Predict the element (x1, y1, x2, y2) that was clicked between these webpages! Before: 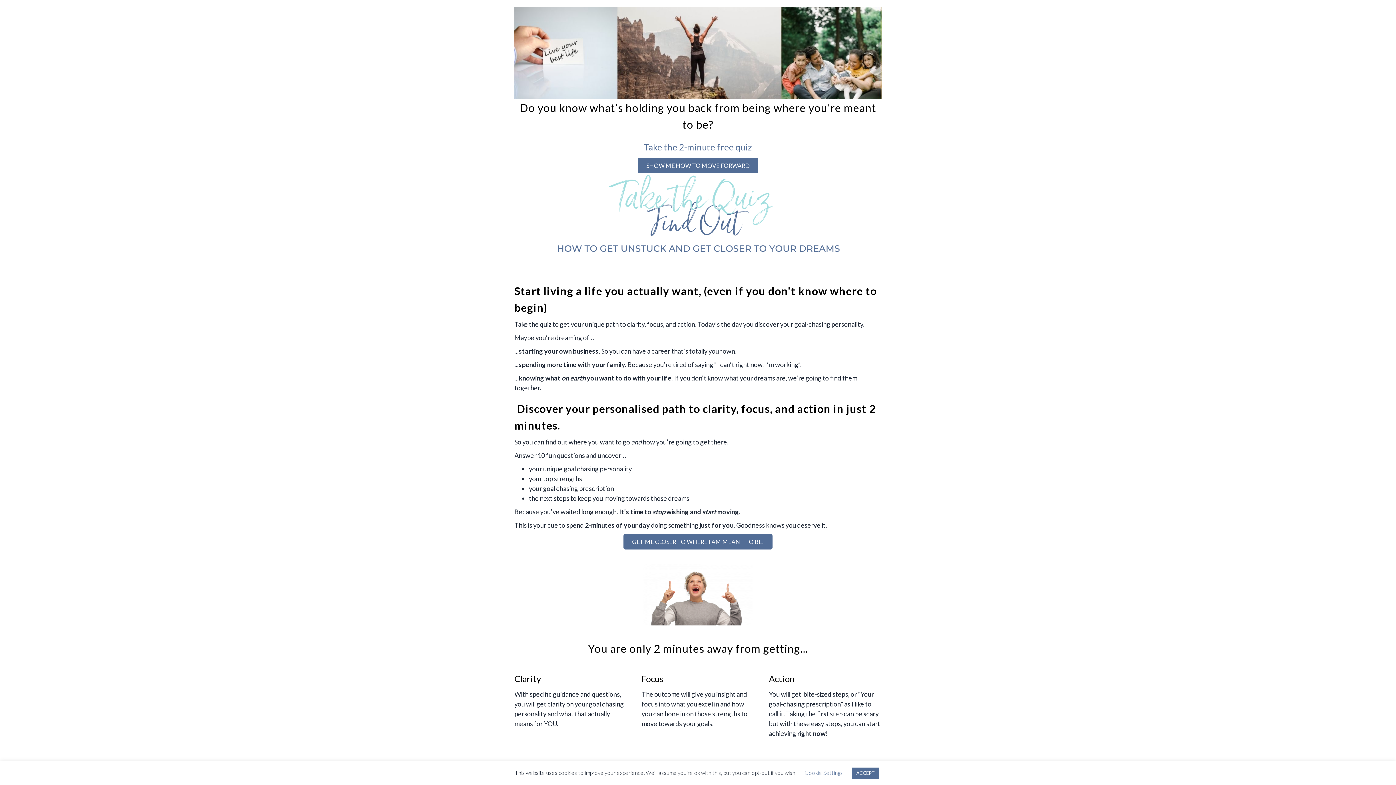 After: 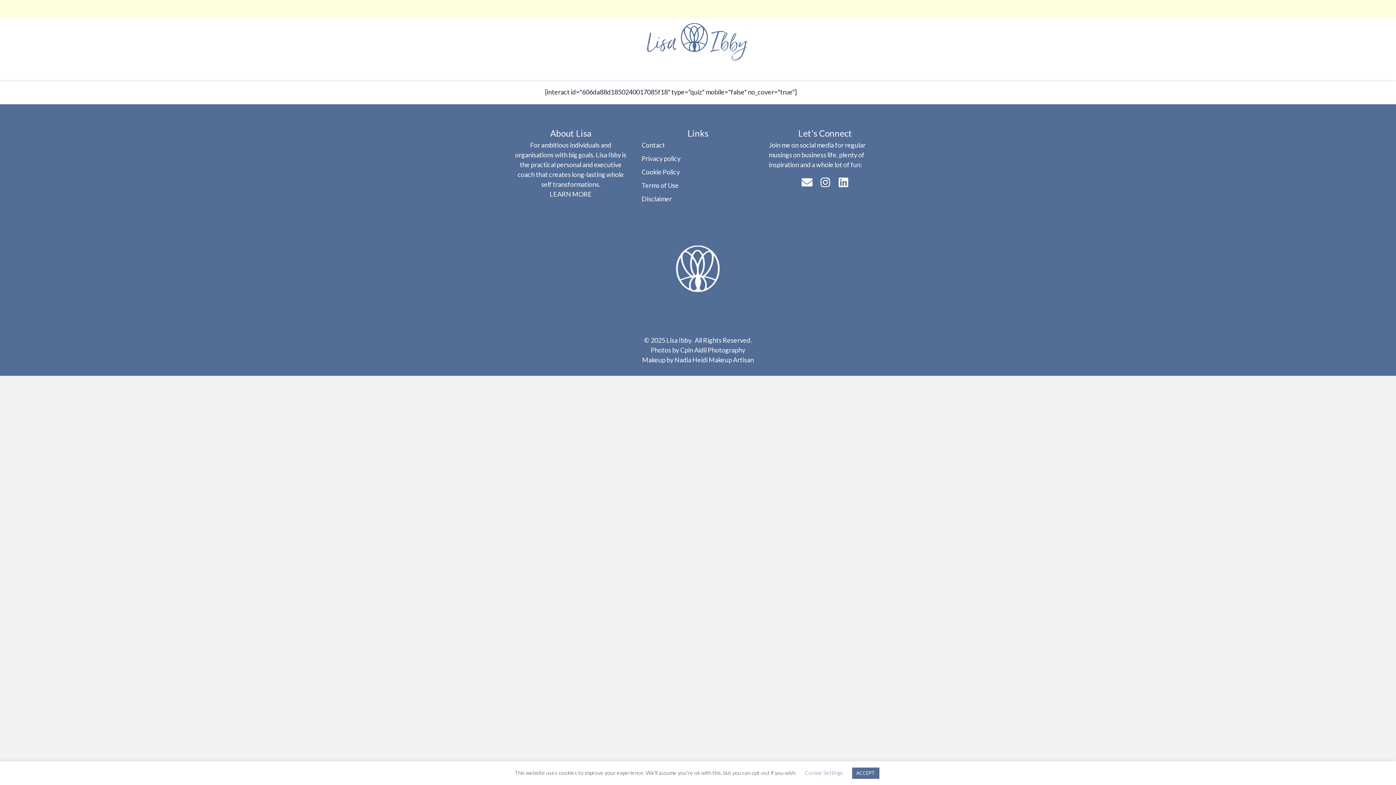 Action: label: GET ME CLOSER TO WHERE I AM MEANT TO BE! bbox: (623, 534, 772, 549)